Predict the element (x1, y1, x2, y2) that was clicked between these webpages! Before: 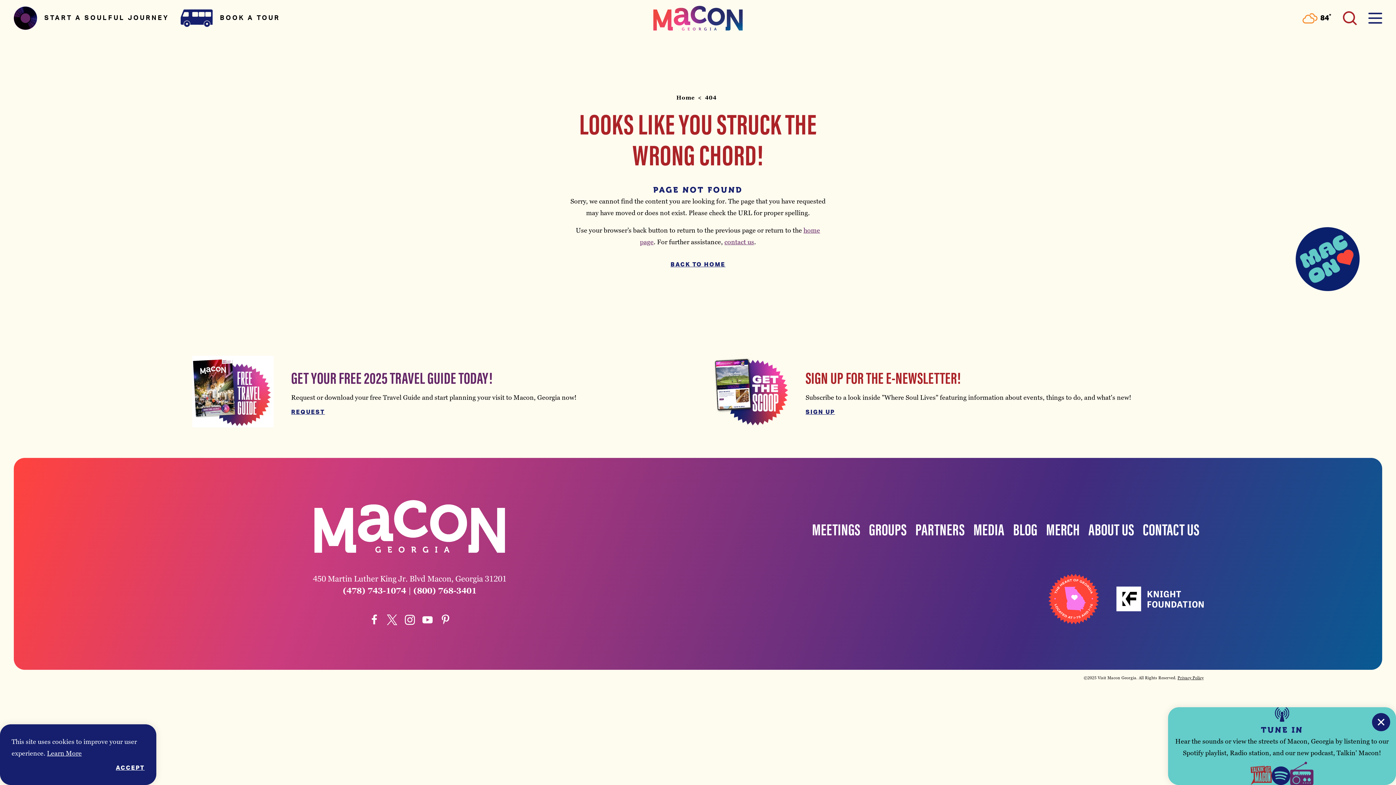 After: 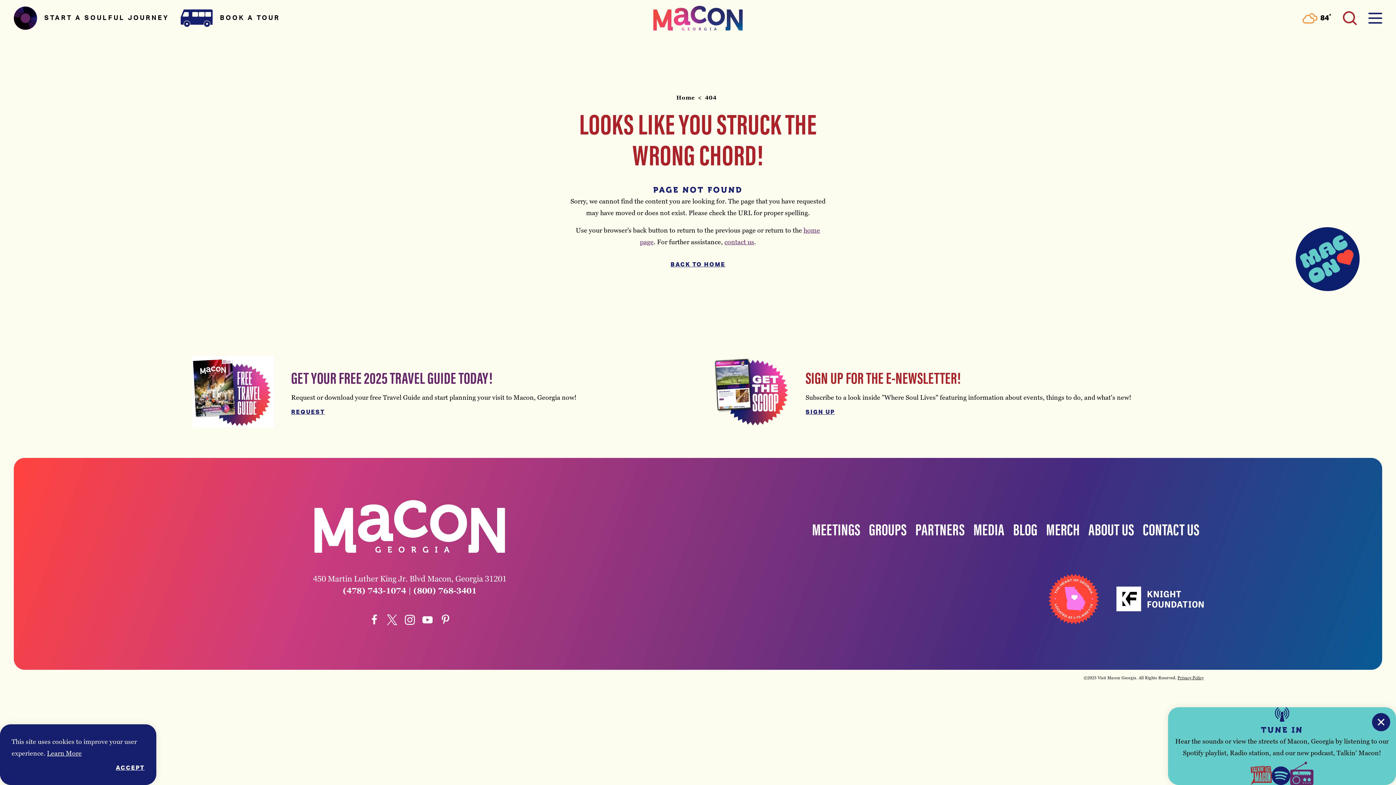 Action: bbox: (1108, 572, 1212, 626)